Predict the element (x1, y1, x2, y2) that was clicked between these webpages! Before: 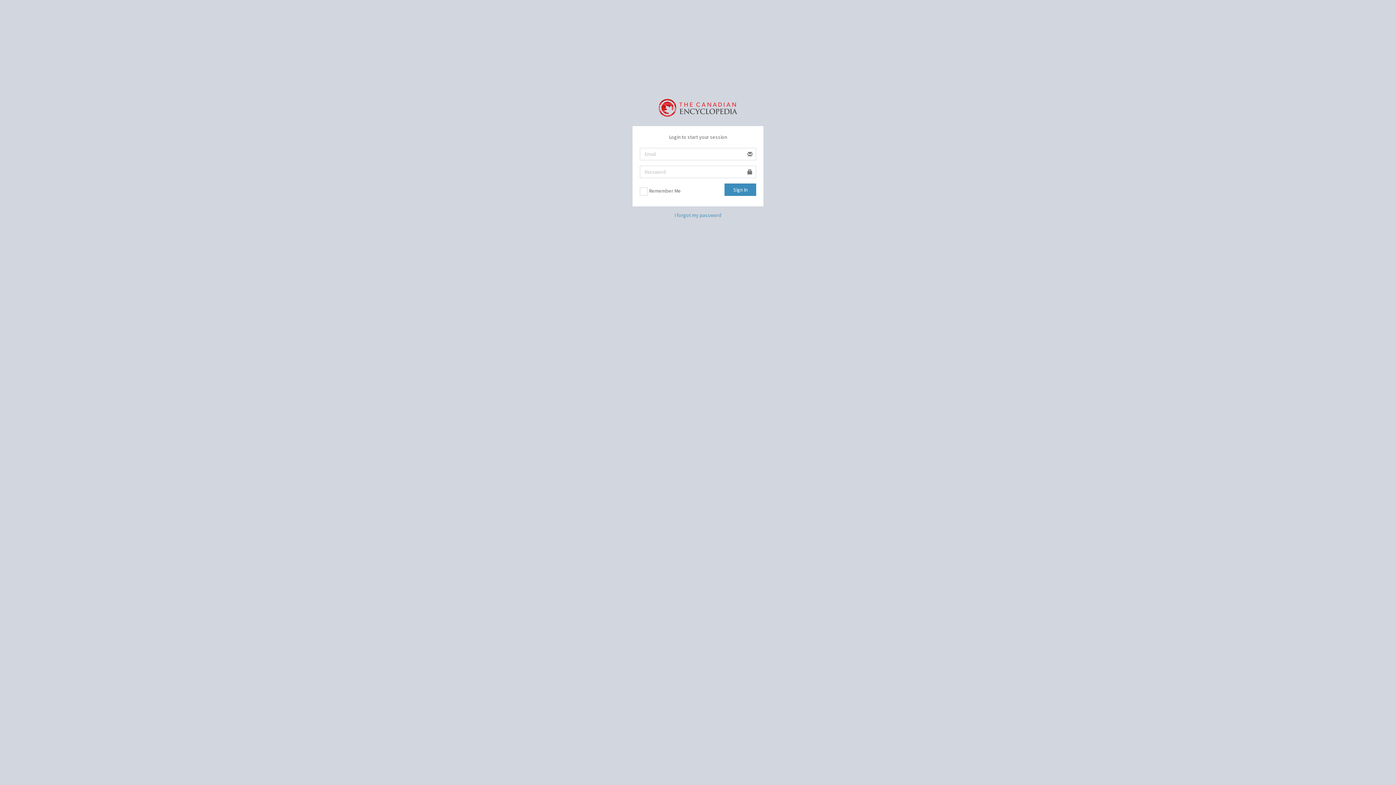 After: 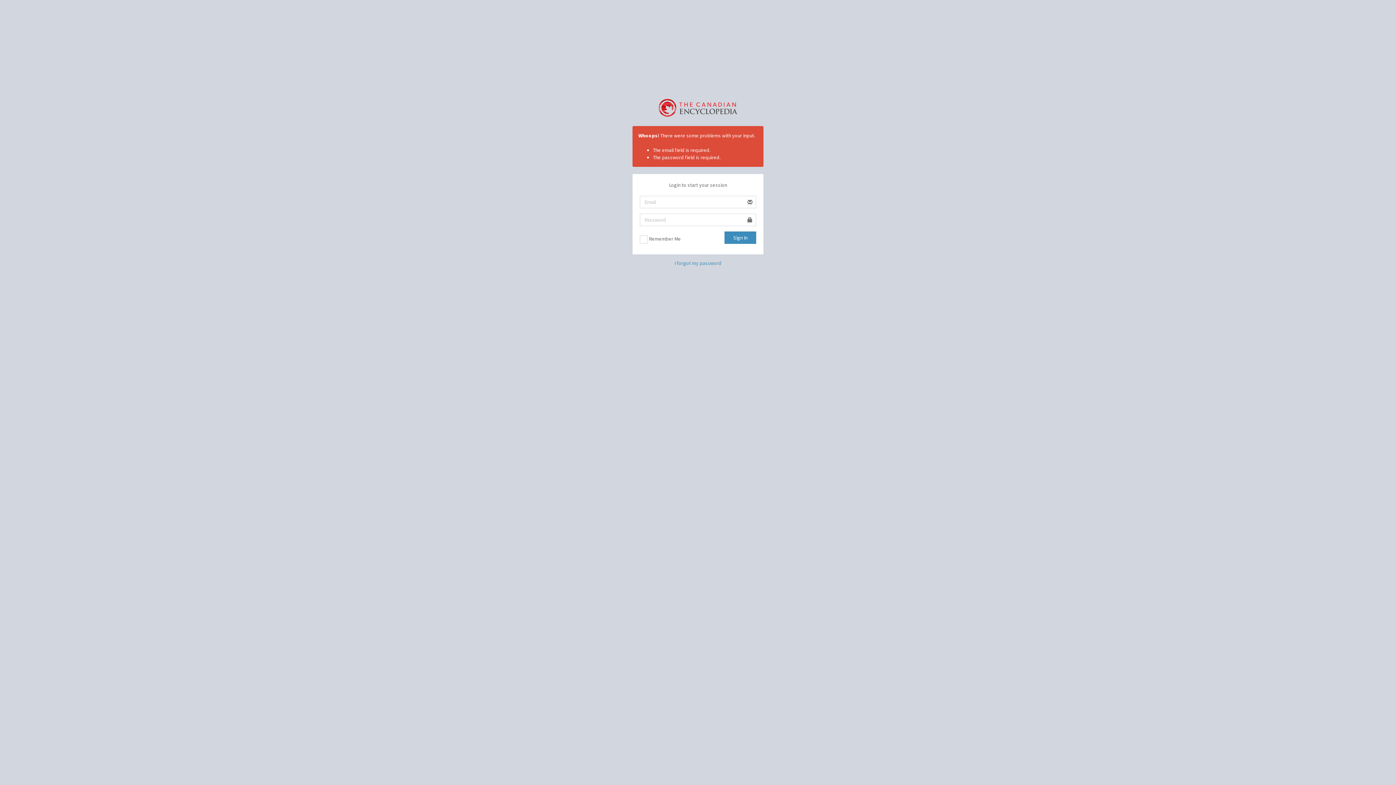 Action: bbox: (724, 183, 756, 196) label: Sign In